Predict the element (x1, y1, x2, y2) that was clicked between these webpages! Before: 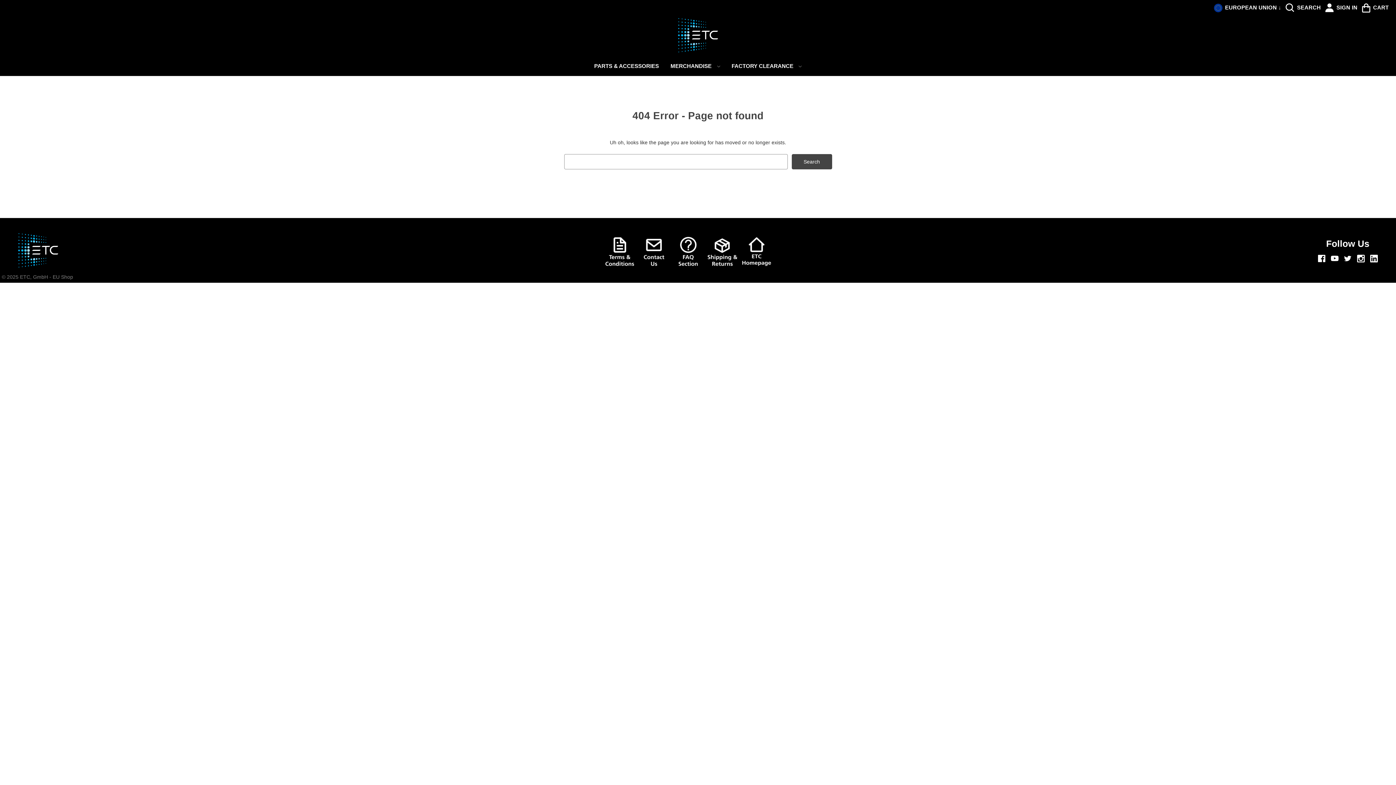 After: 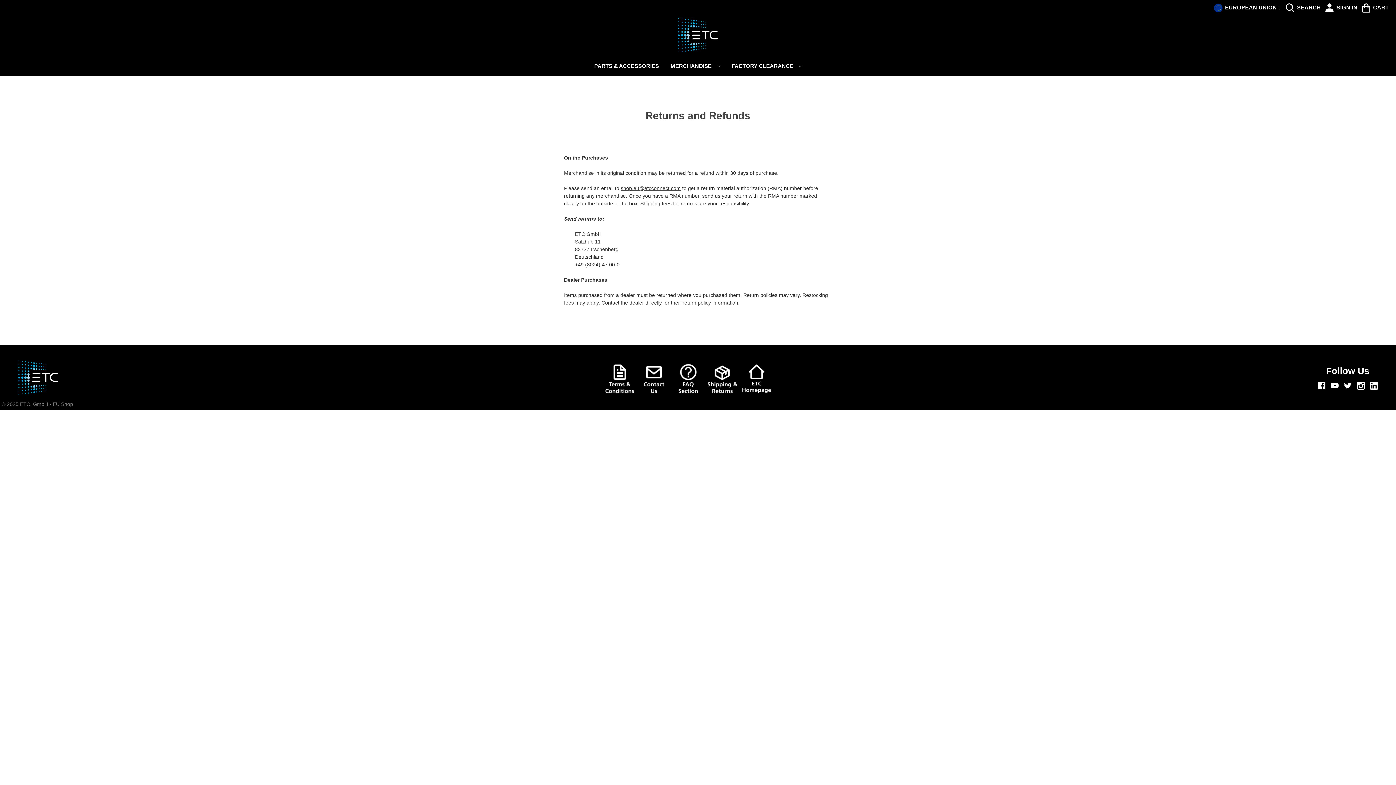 Action: bbox: (706, 248, 738, 254)